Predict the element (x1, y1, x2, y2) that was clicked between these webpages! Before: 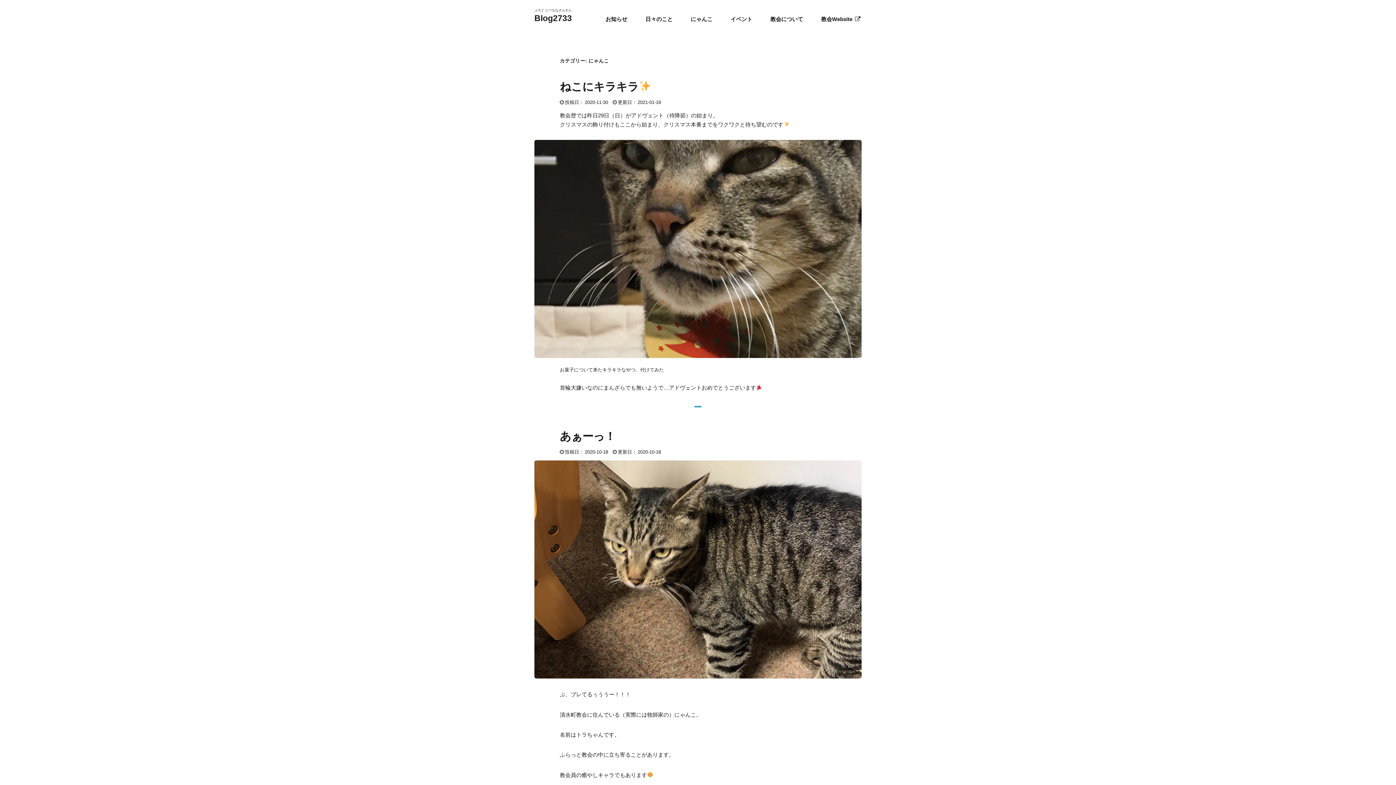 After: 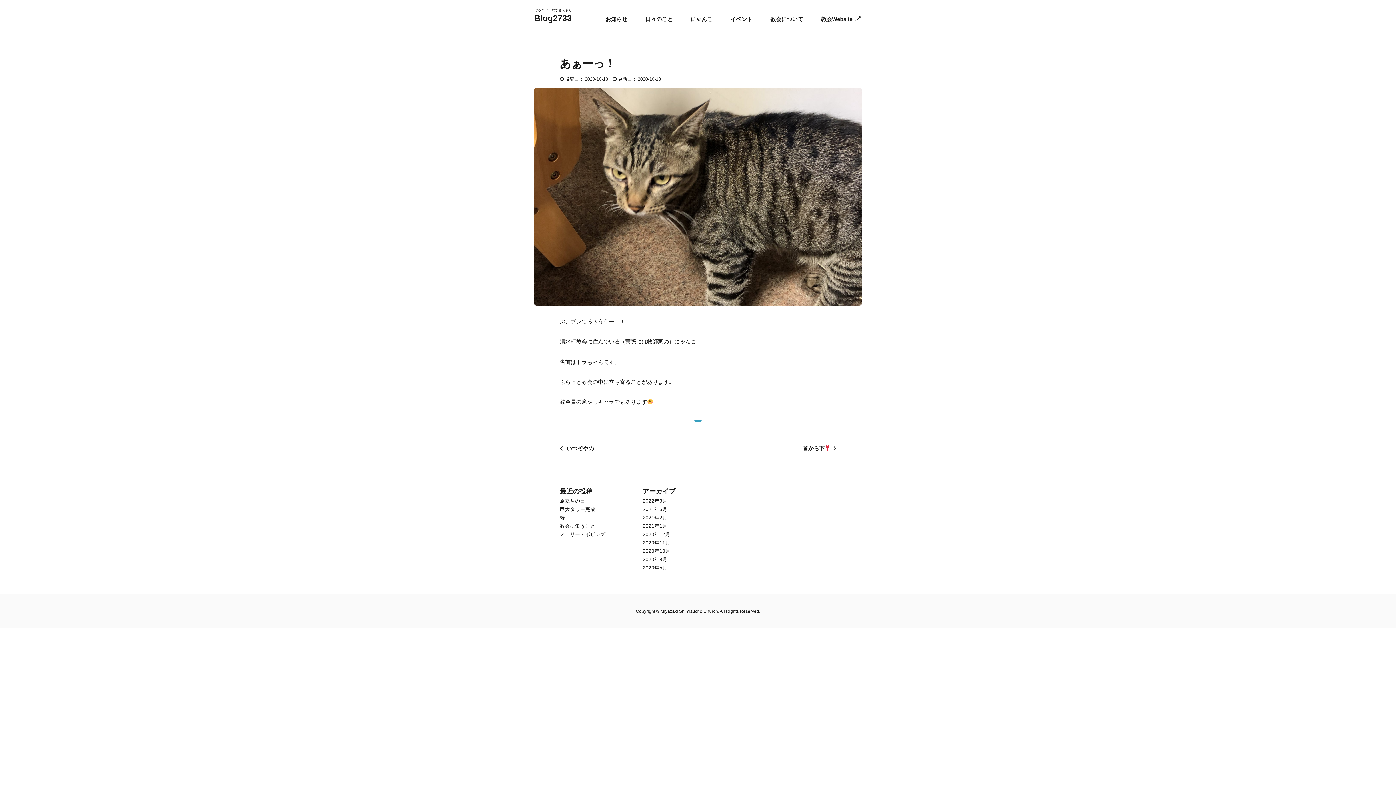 Action: label: 2020-10-182020-10-18 bbox: (560, 449, 661, 454)